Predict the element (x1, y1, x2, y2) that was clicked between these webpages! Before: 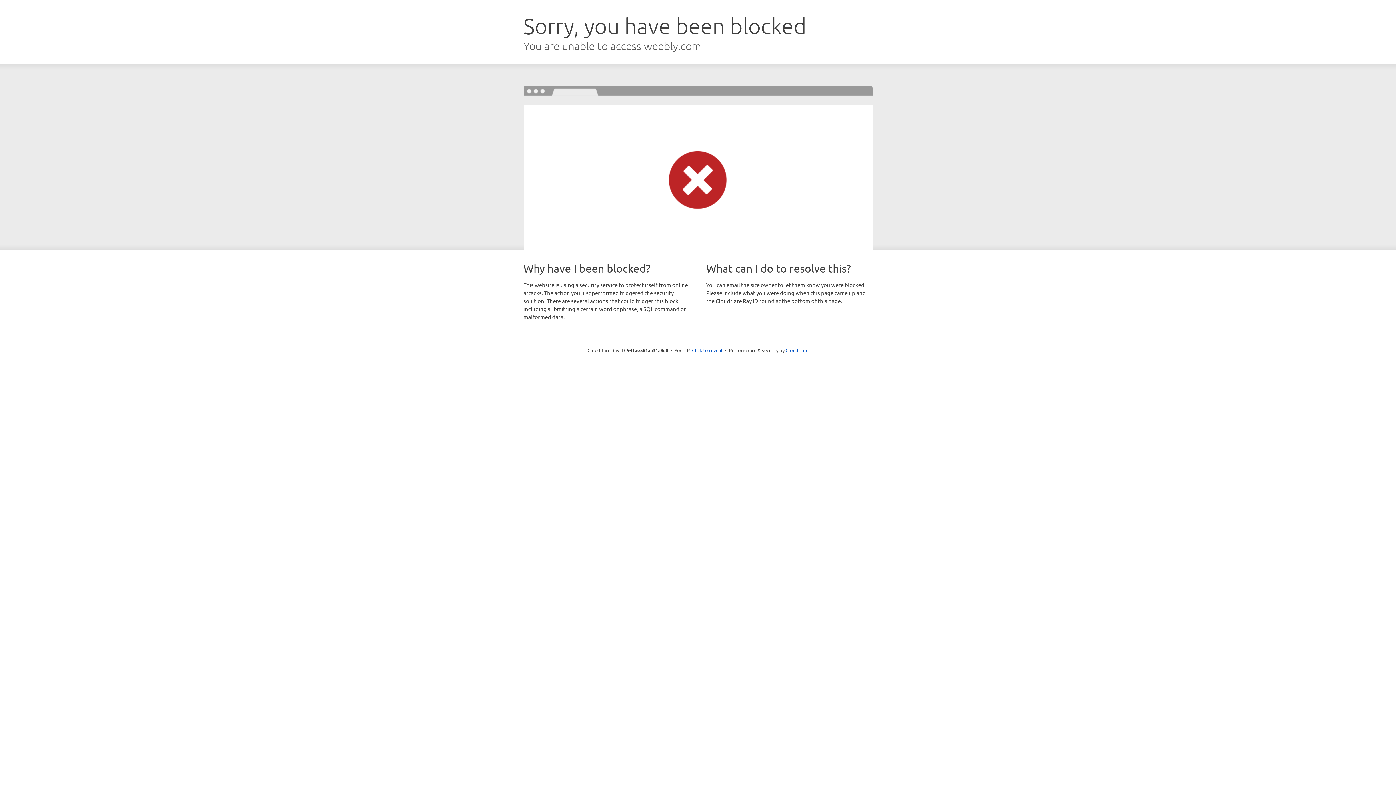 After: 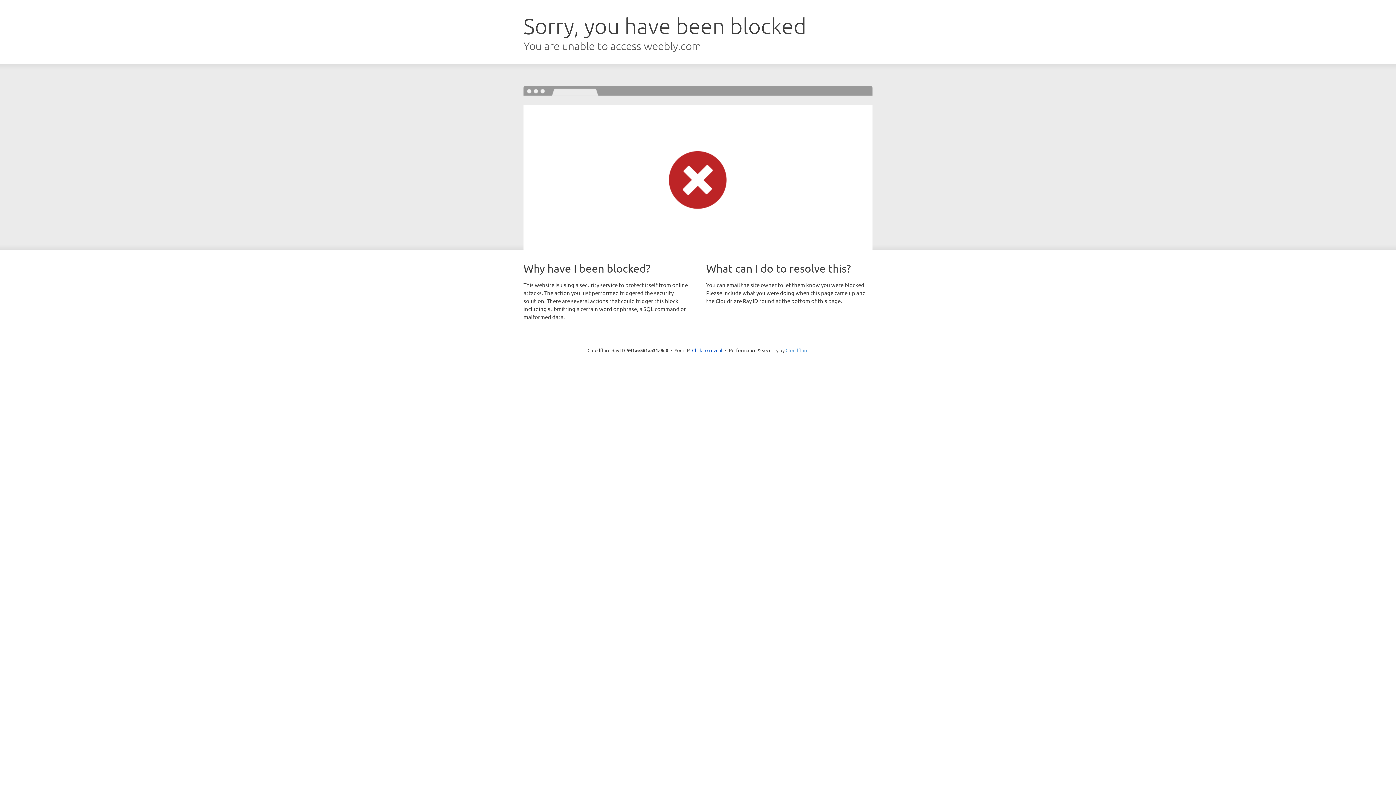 Action: label: Cloudflare bbox: (785, 347, 808, 353)